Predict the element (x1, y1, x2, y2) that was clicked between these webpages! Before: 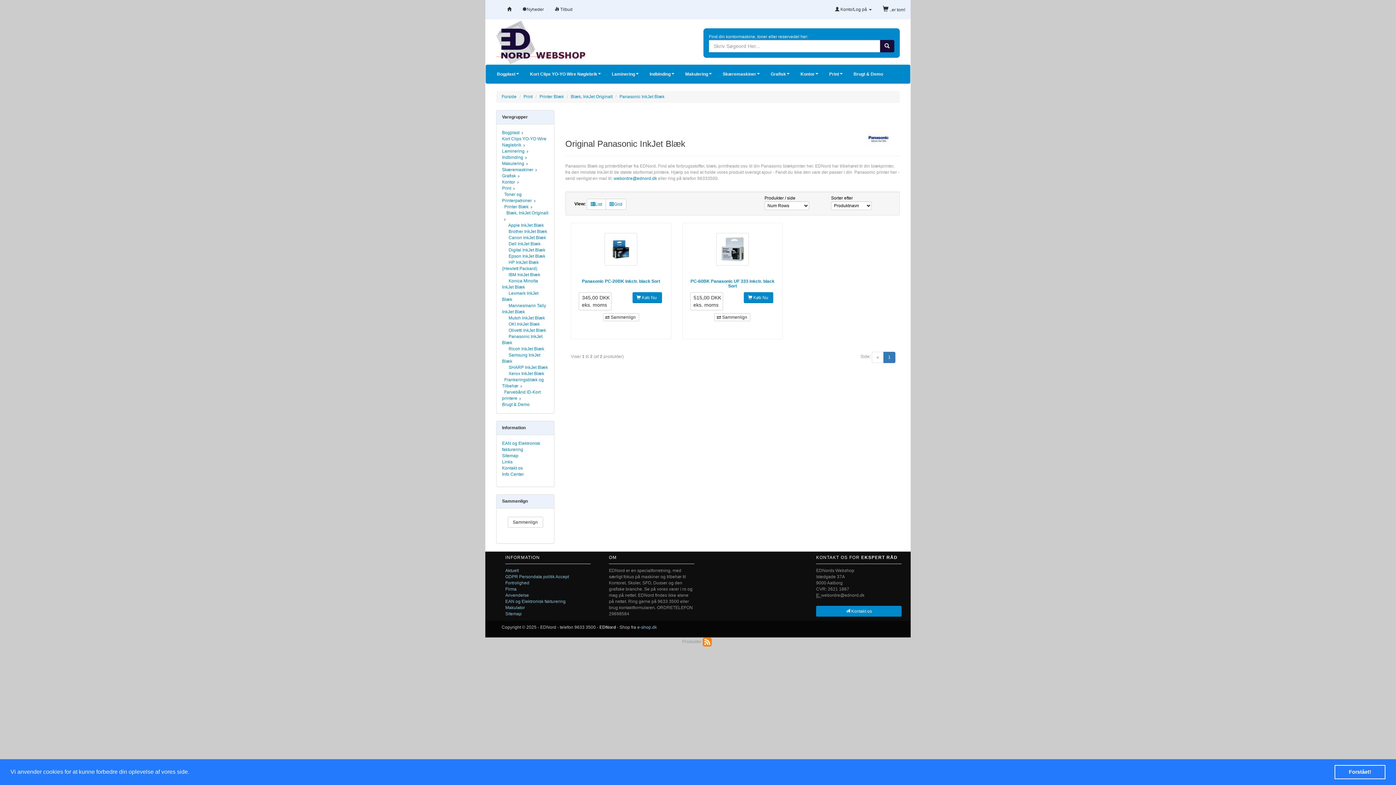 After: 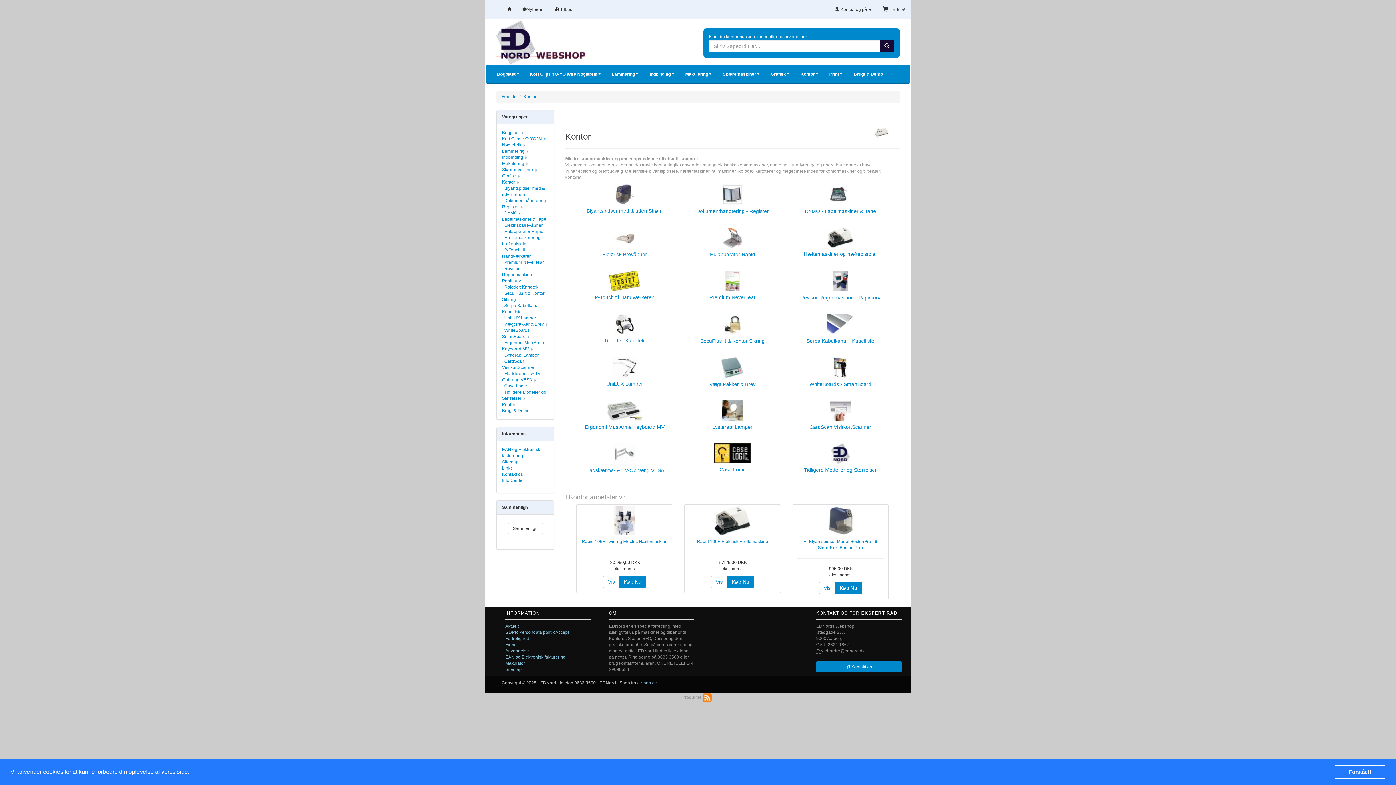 Action: label: Kontor bbox: (795, 65, 824, 83)